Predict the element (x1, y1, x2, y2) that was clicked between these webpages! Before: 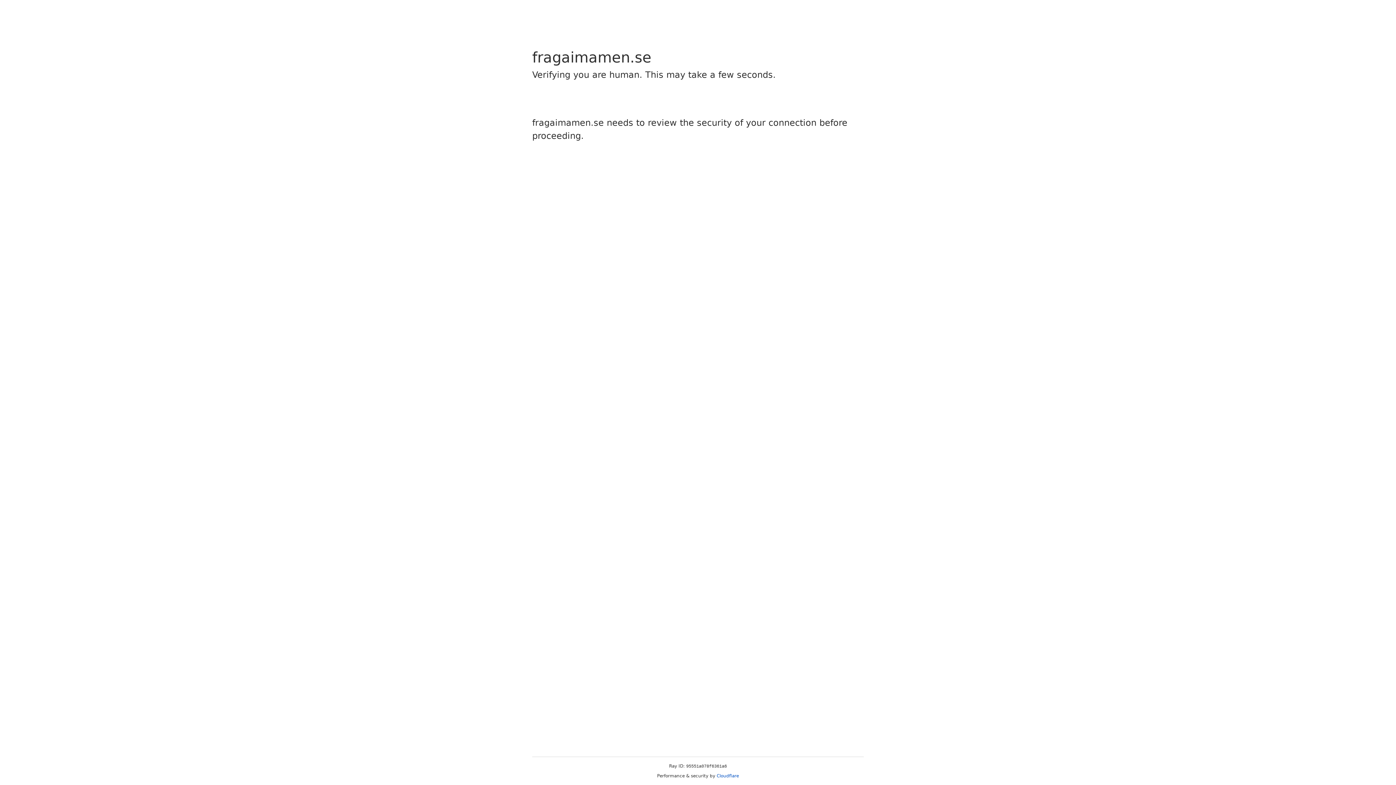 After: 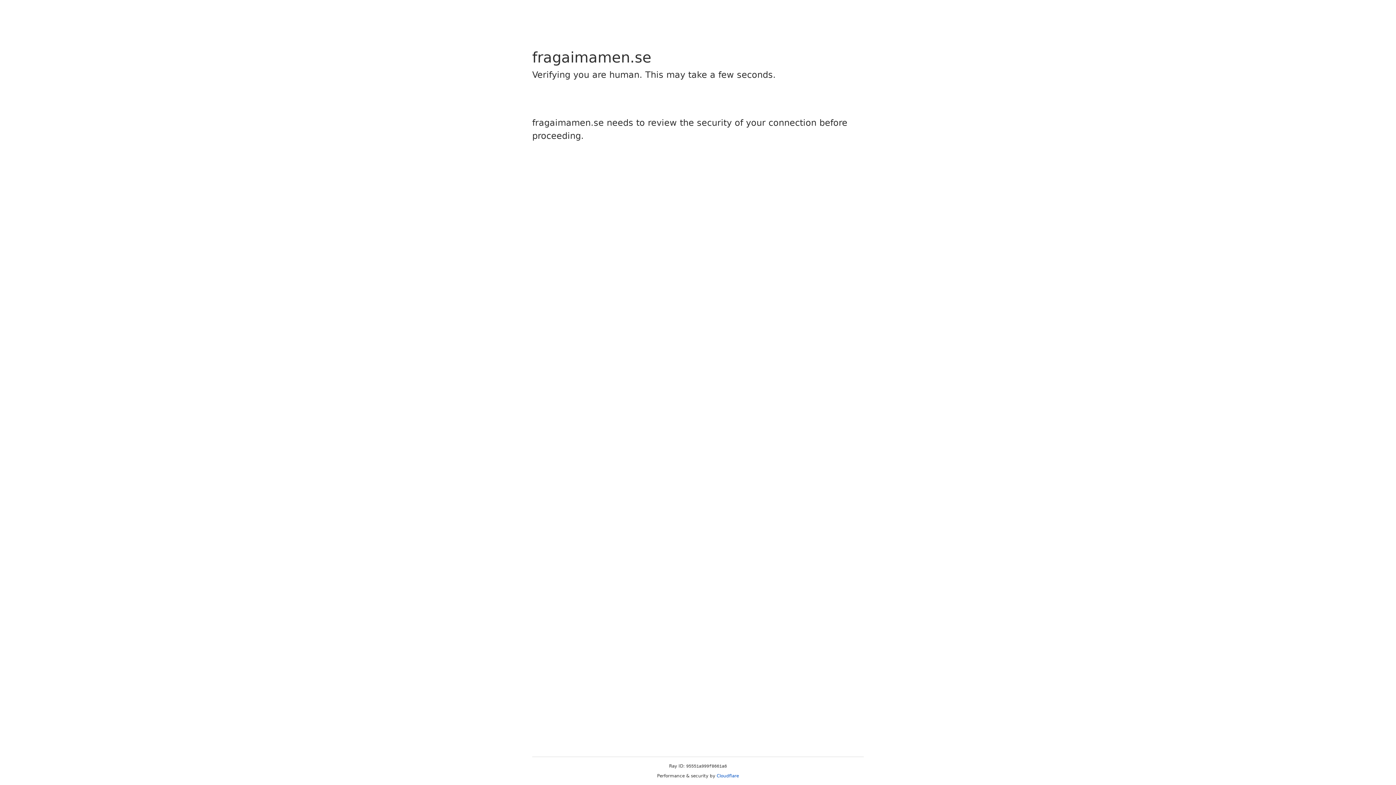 Action: bbox: (716, 773, 739, 778) label: Cloudflare